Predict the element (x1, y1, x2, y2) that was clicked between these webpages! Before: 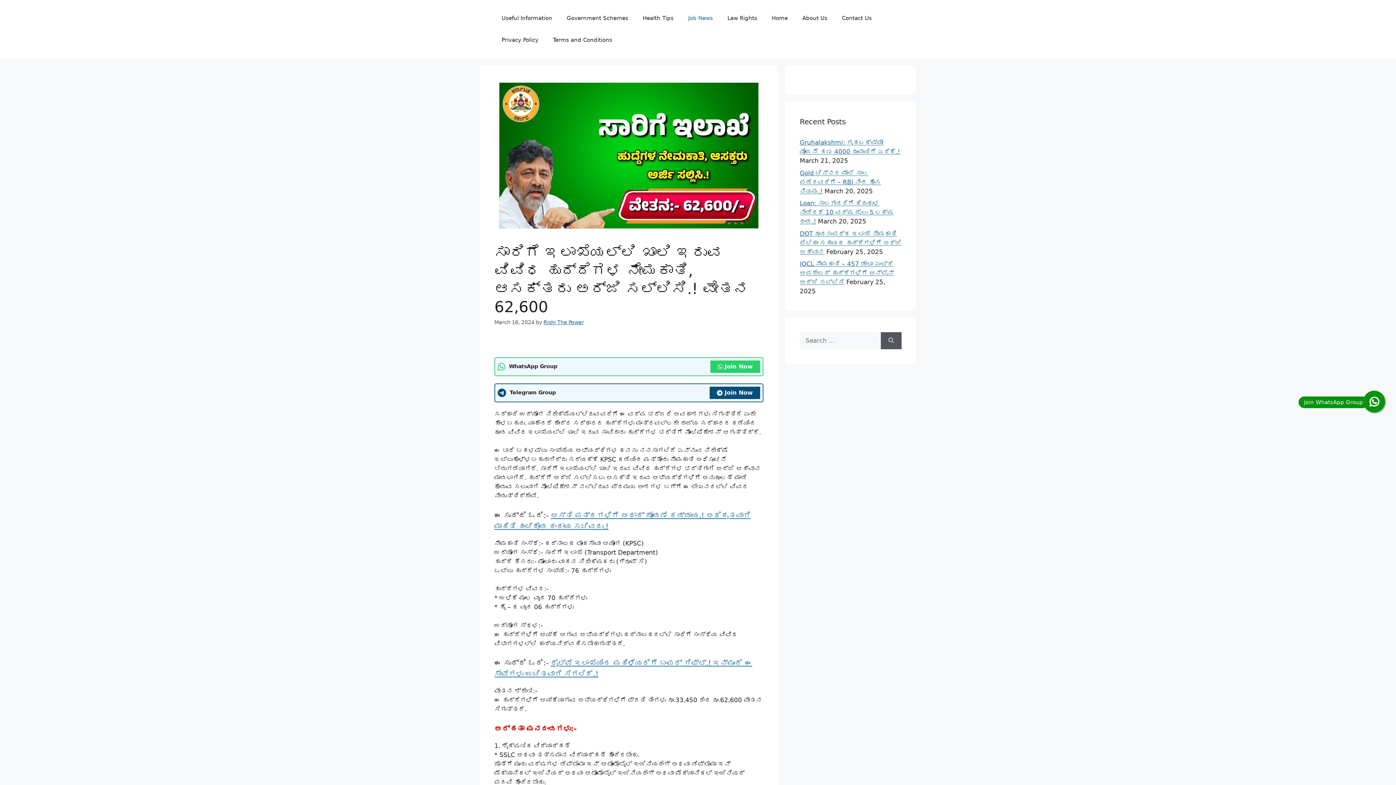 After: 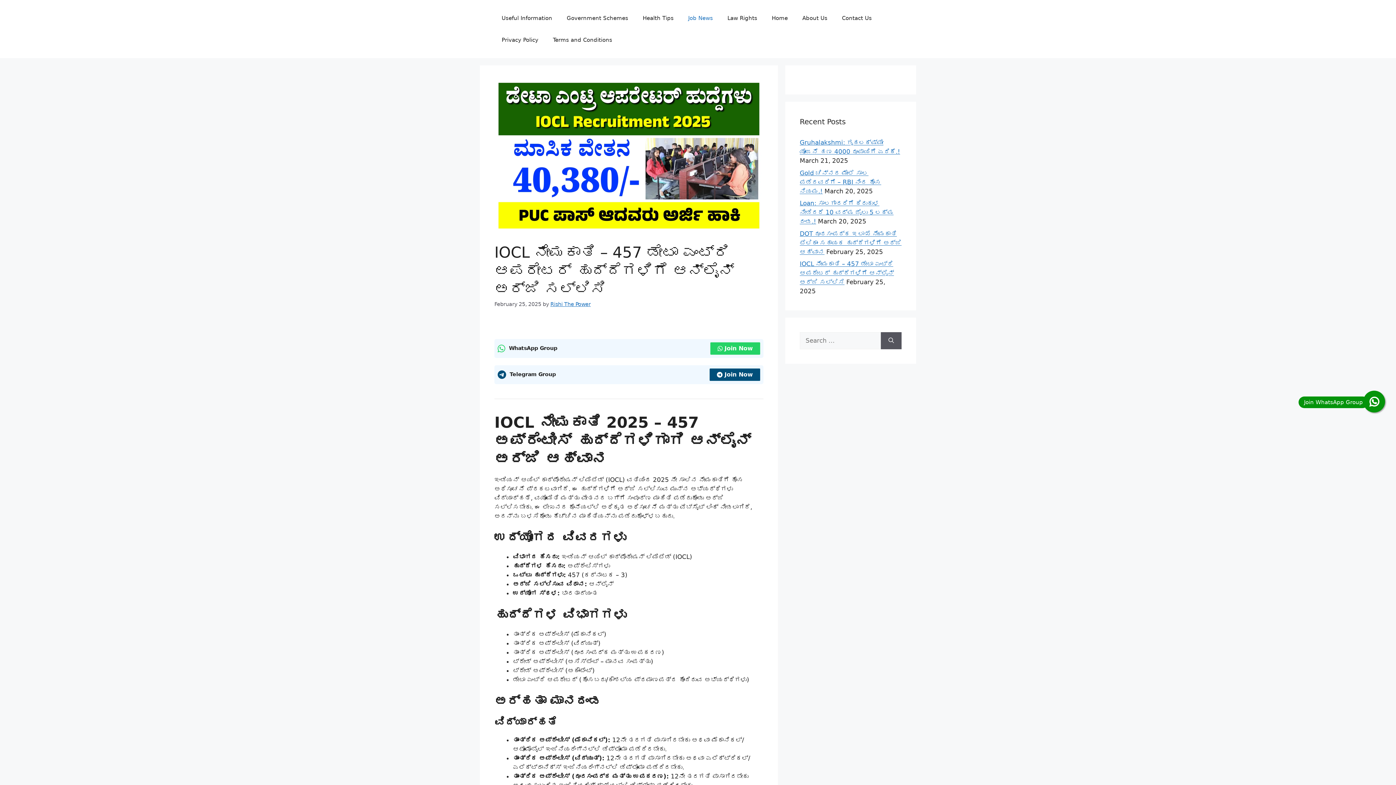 Action: bbox: (800, 260, 894, 285) label: IOCL ನೇಮಕಾತಿ – 457 ಡೇಟಾ ಎಂಟ್ರಿ ಆಪರೇಟರ್ ಹುದ್ದೆಗಳಿಗೆ ಆನ್‌ಲೈನ್ ಅರ್ಜಿ ಸಲ್ಲಿಸಿ